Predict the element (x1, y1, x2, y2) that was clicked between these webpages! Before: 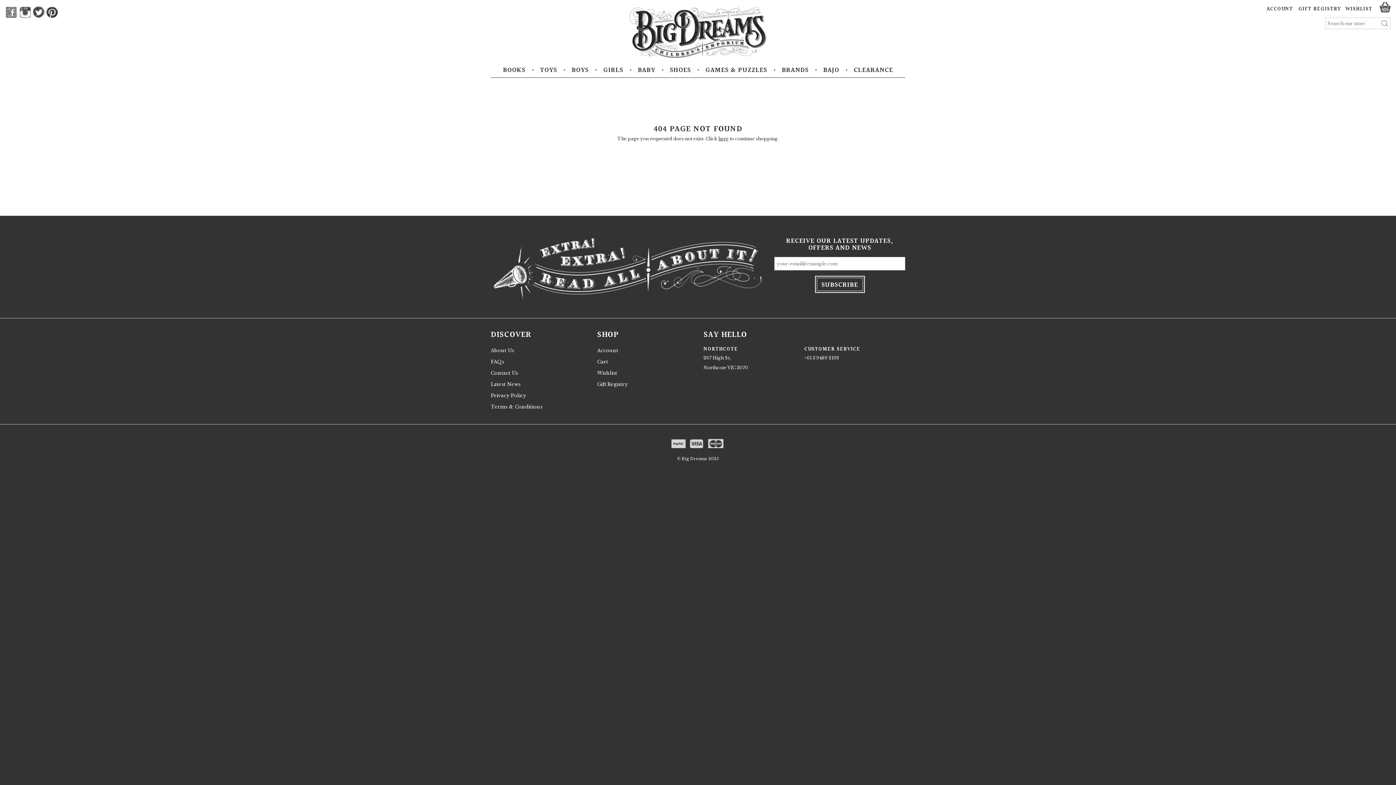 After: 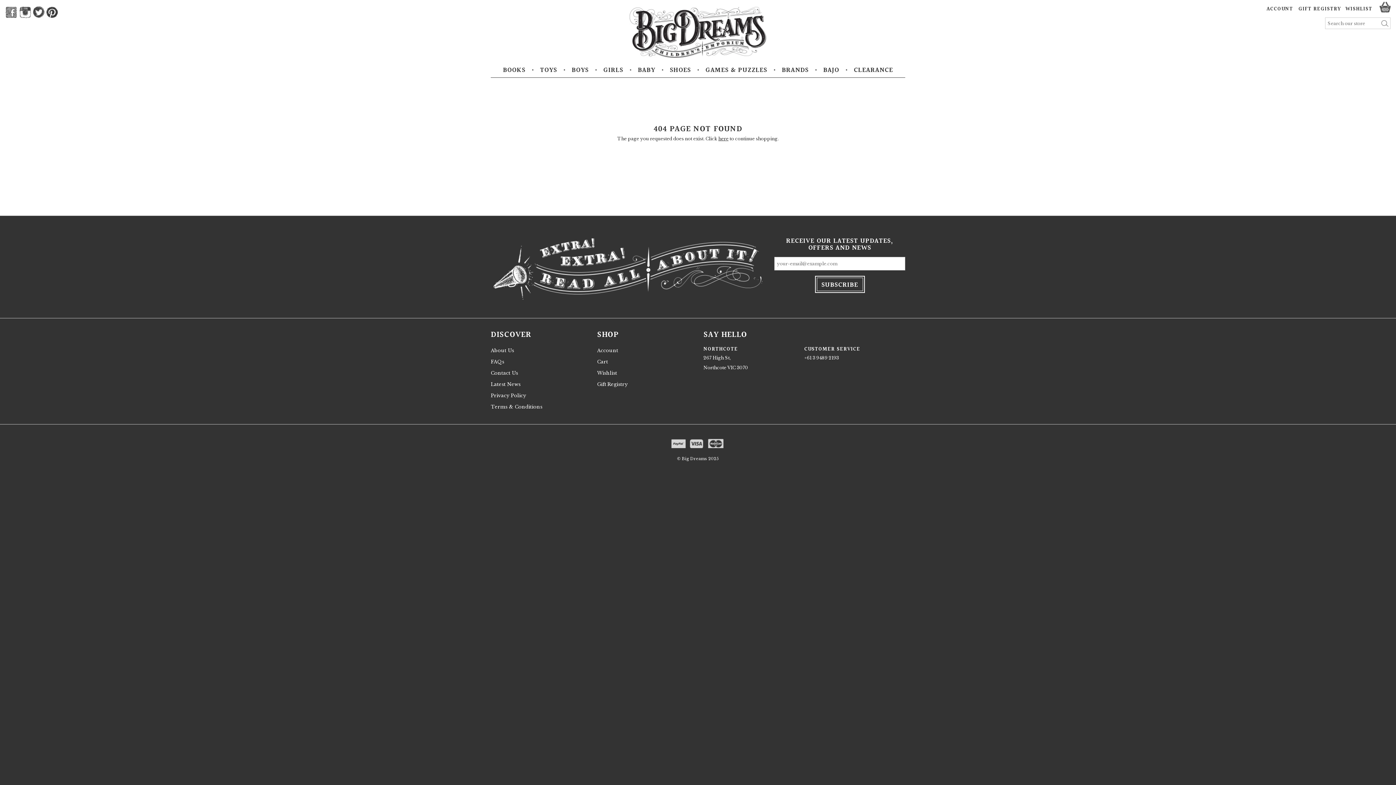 Action: bbox: (45, 6, 58, 19)